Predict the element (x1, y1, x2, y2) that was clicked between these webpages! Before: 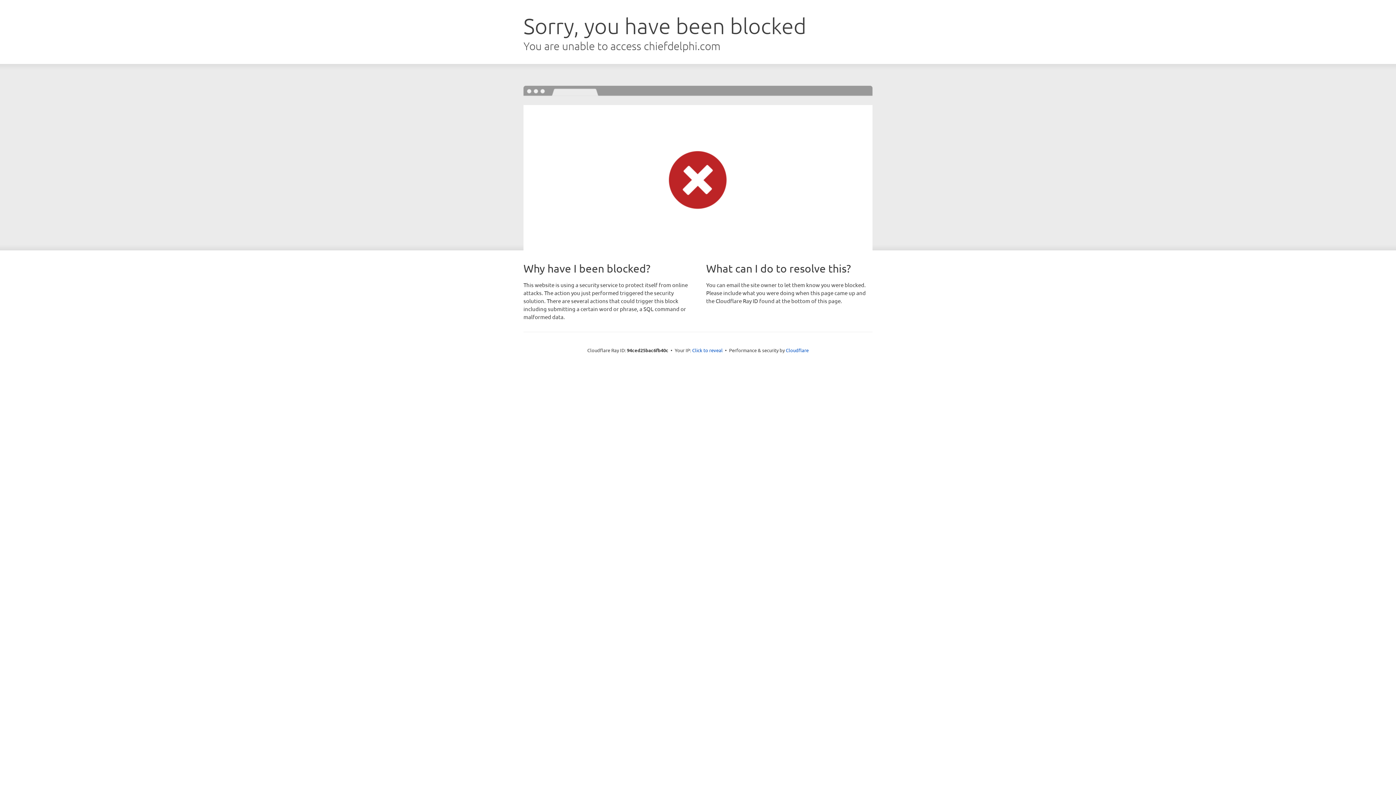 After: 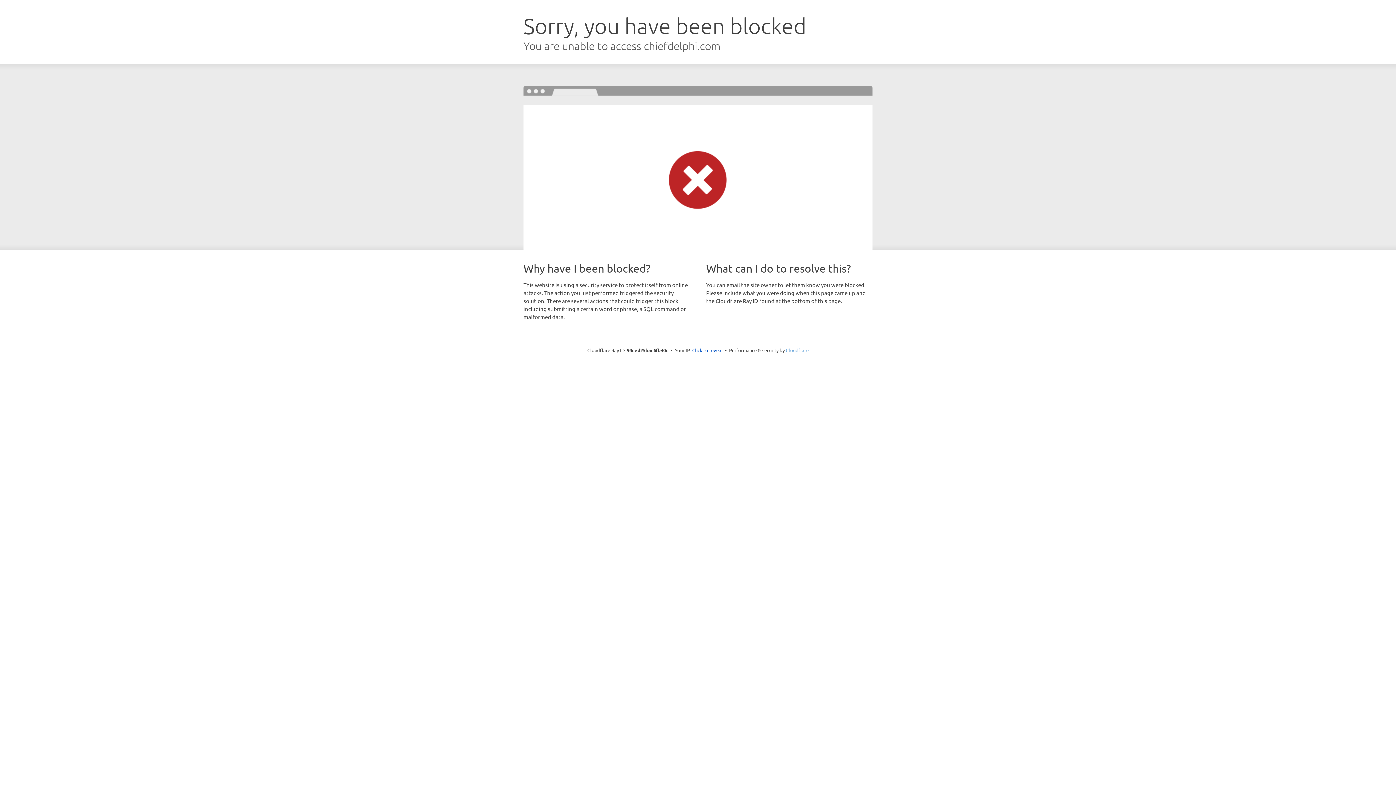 Action: bbox: (786, 347, 808, 353) label: Cloudflare